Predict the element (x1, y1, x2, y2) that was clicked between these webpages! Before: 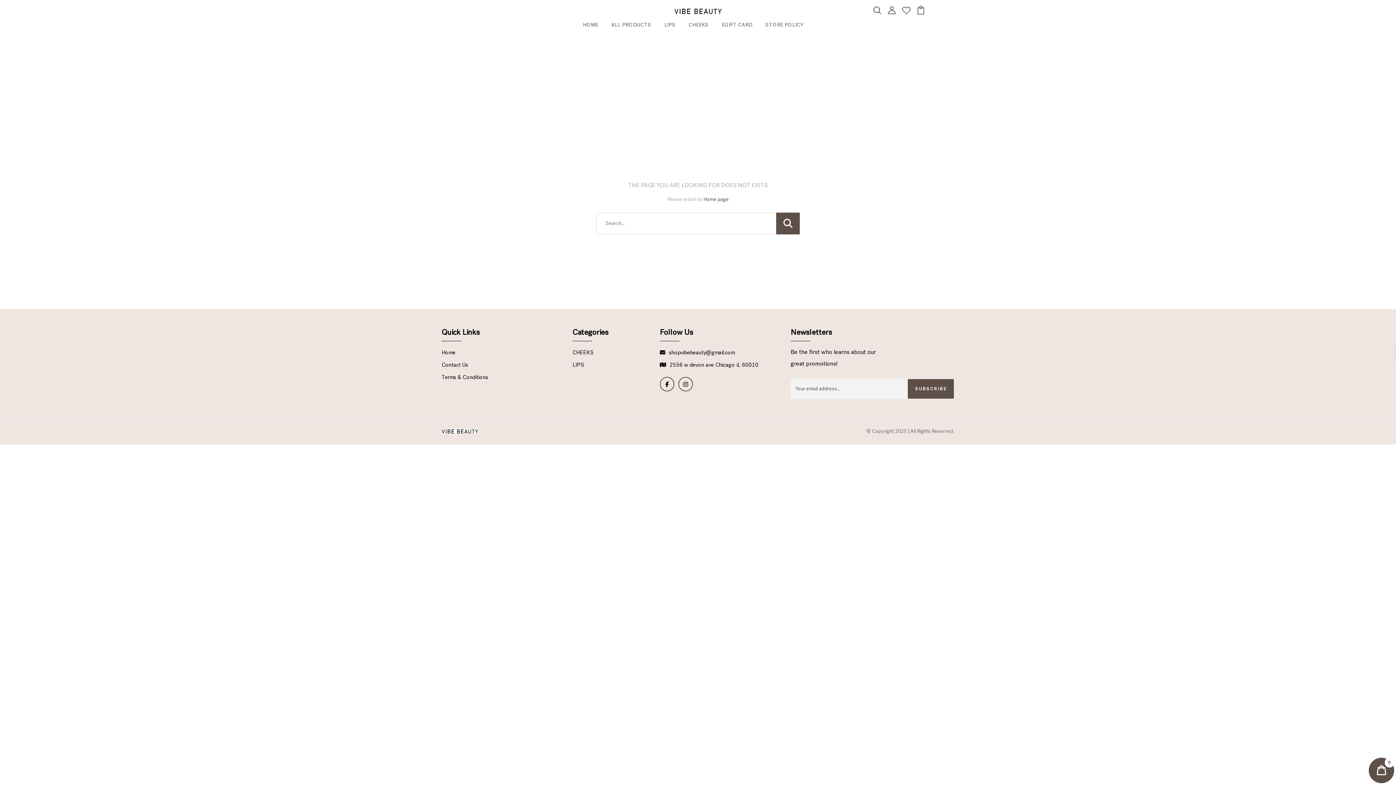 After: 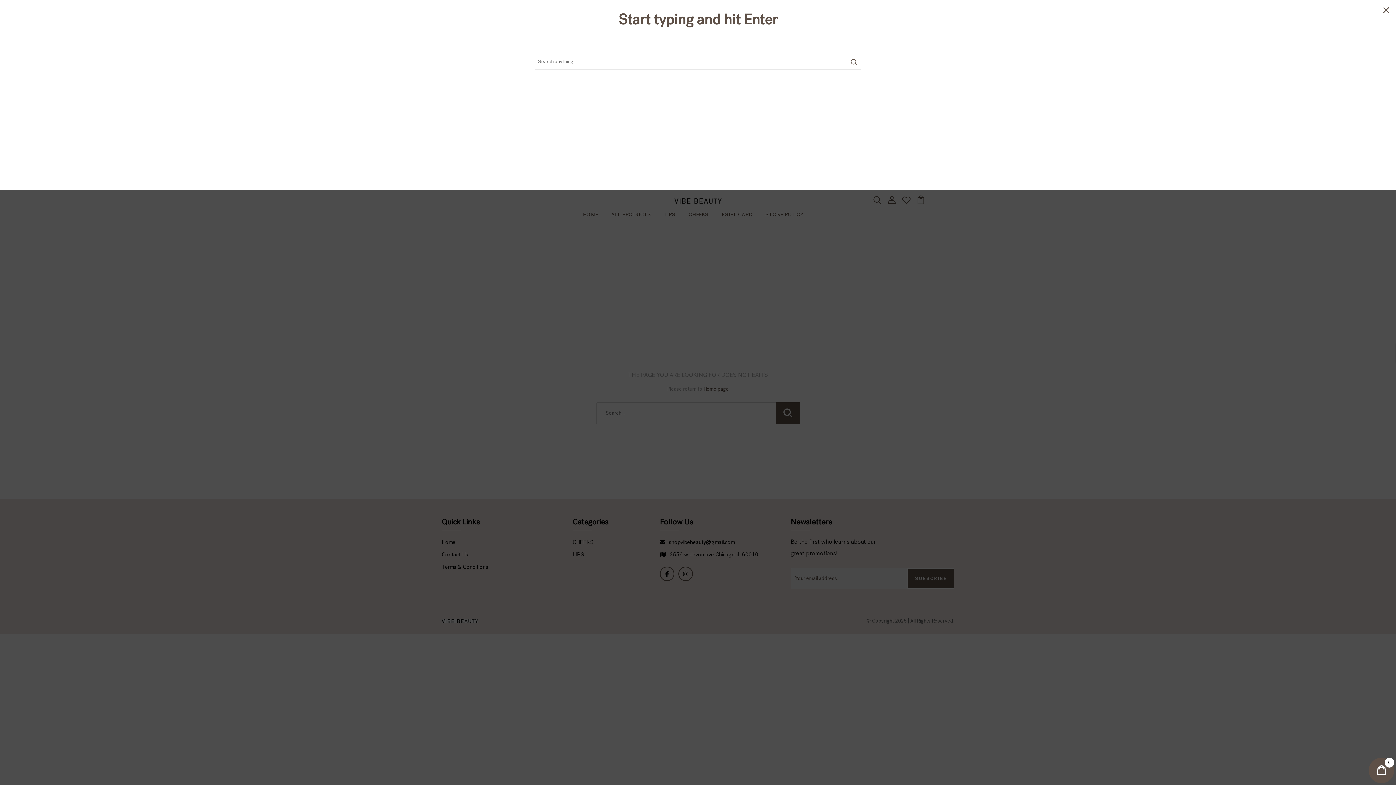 Action: bbox: (873, 6, 881, 13)